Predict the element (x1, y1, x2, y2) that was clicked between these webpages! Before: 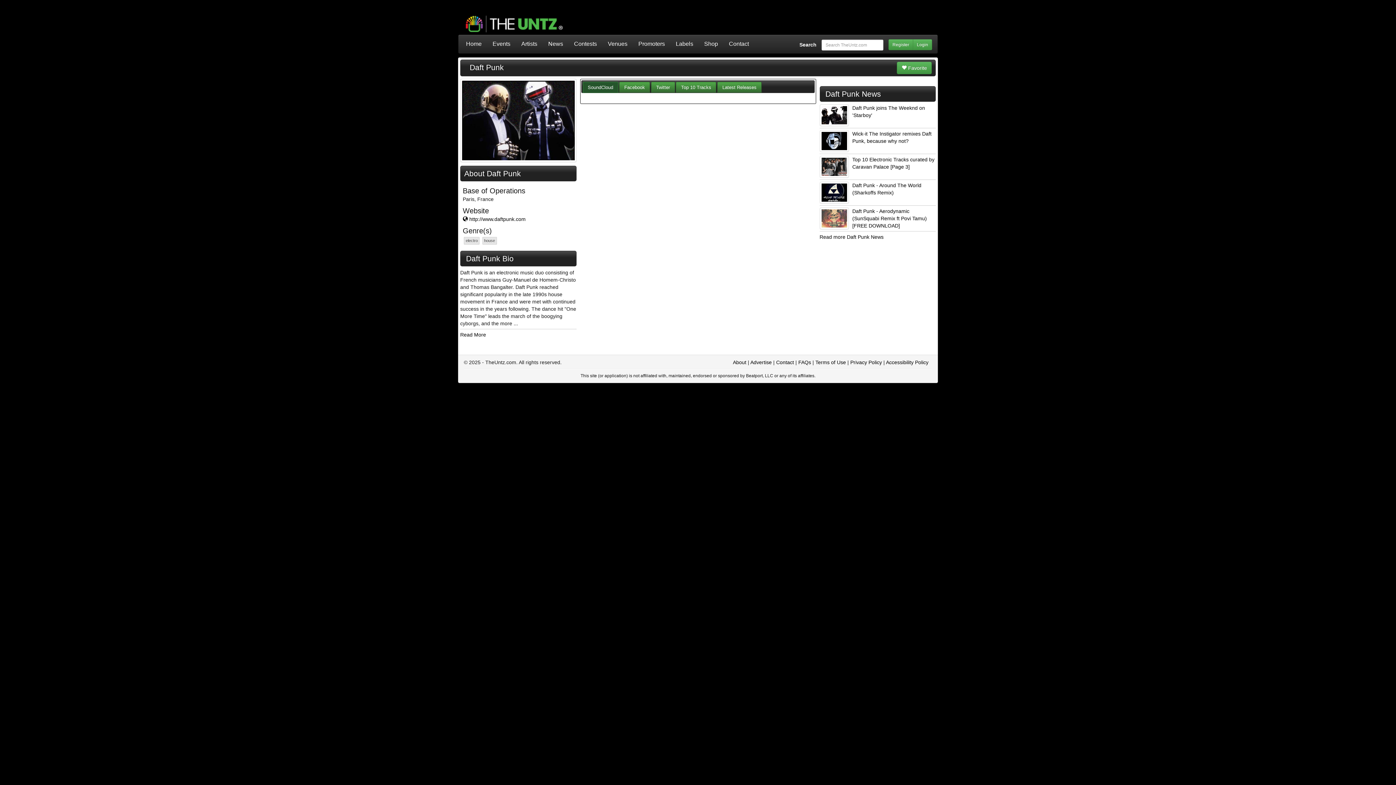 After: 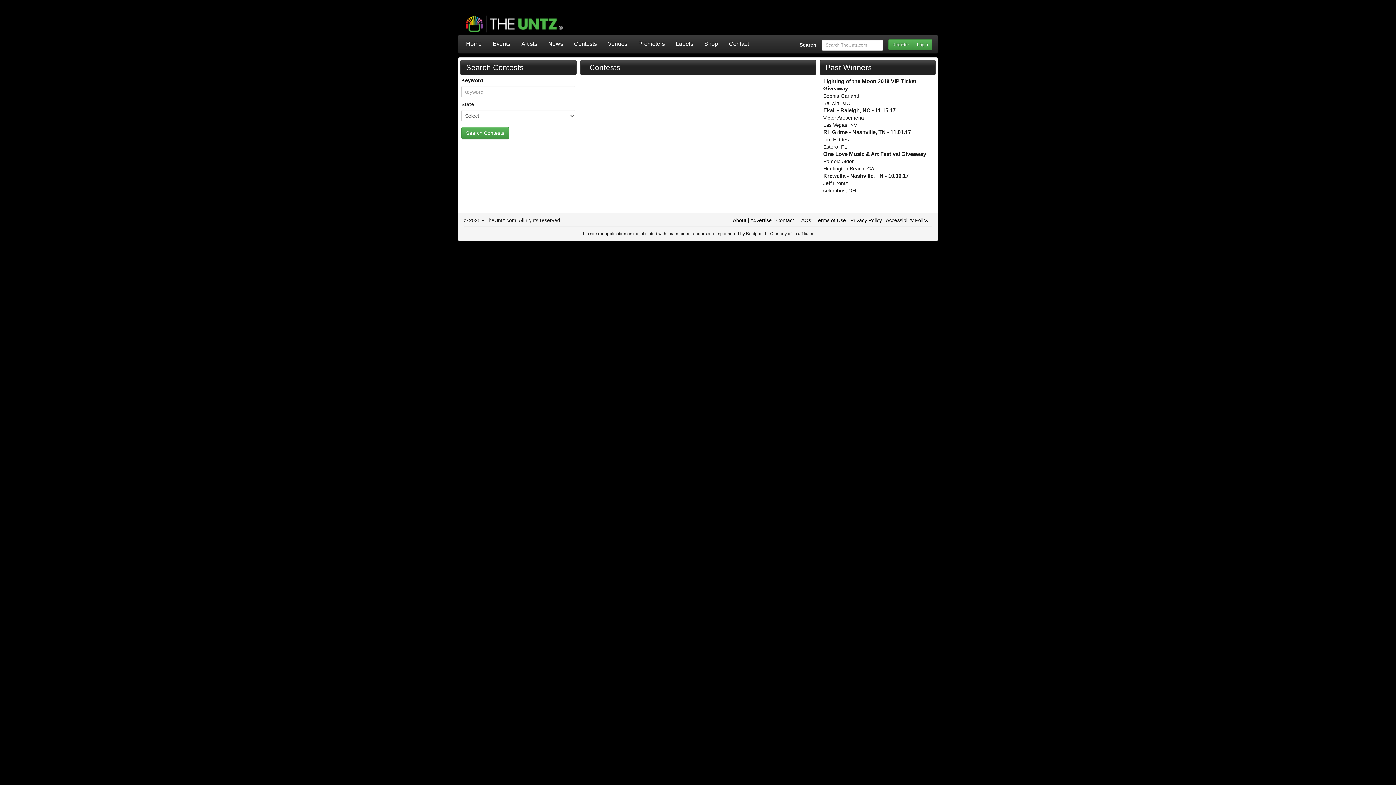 Action: bbox: (568, 34, 602, 53) label: Contests